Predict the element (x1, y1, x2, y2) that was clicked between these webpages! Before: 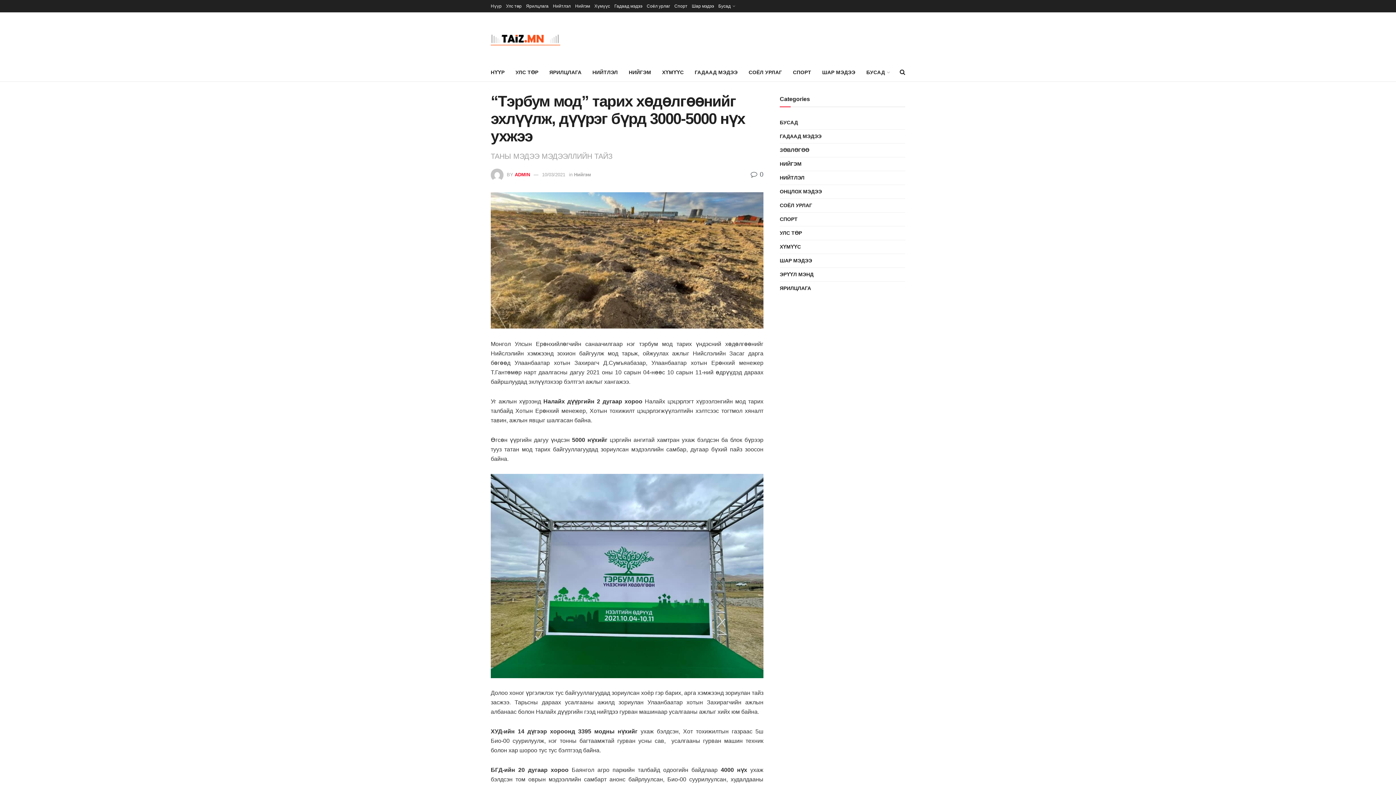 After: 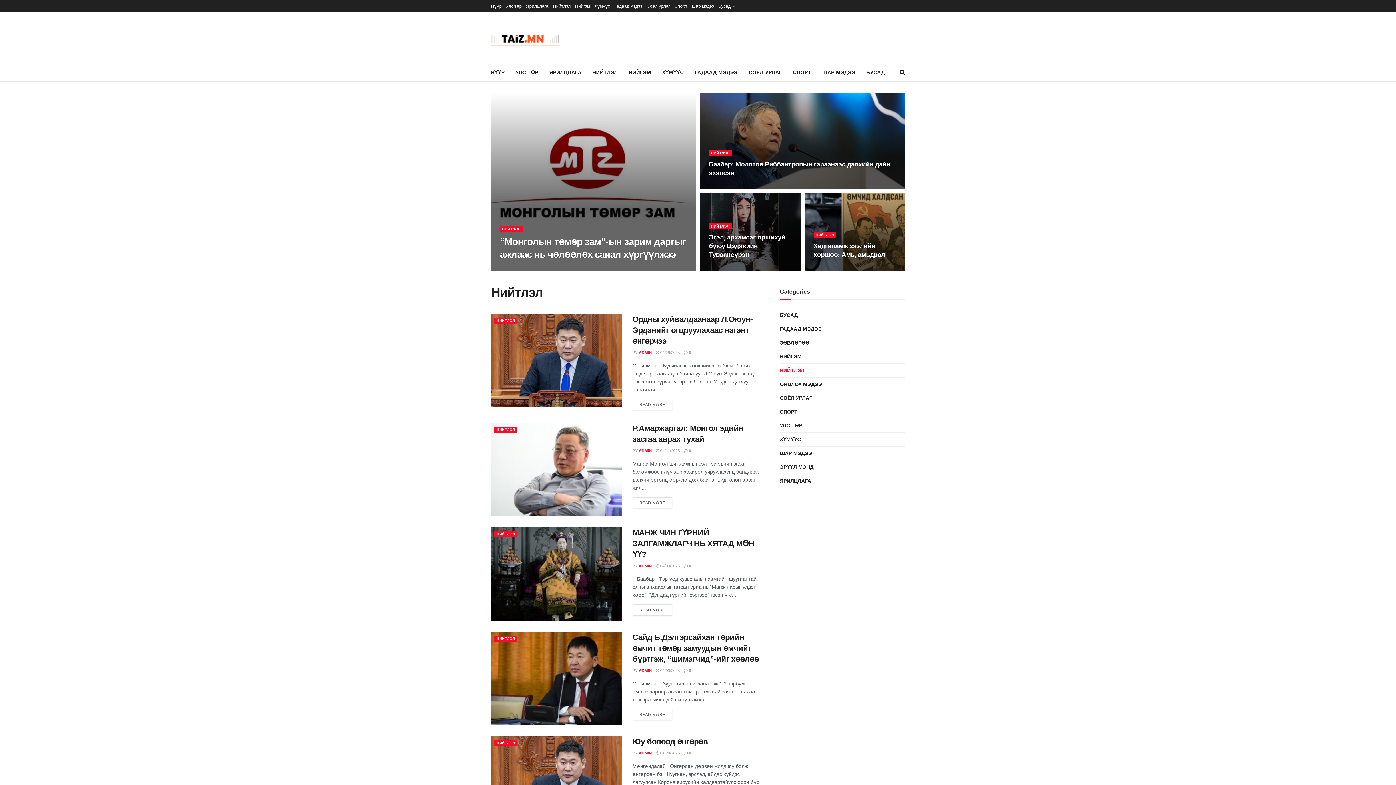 Action: bbox: (553, 0, 570, 12) label: Нийтлэл